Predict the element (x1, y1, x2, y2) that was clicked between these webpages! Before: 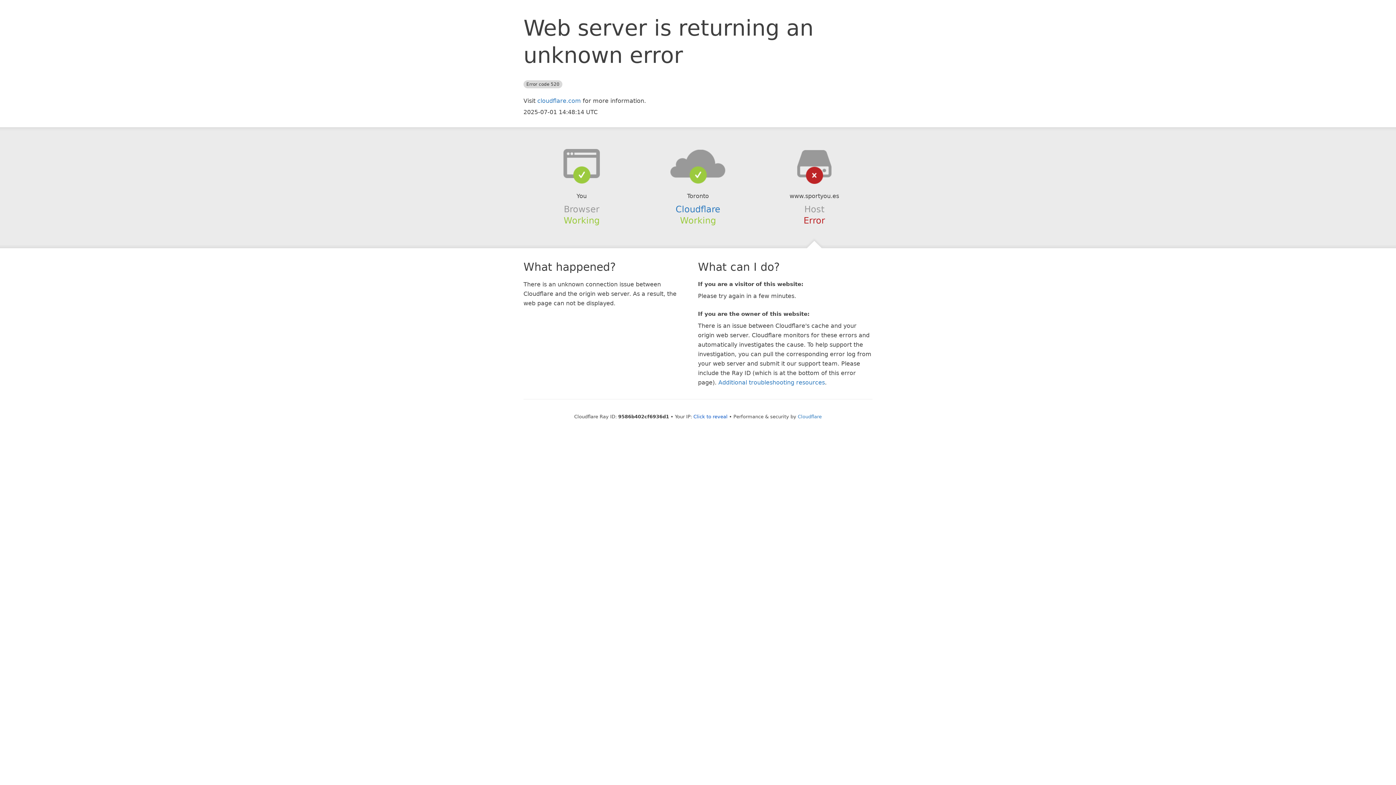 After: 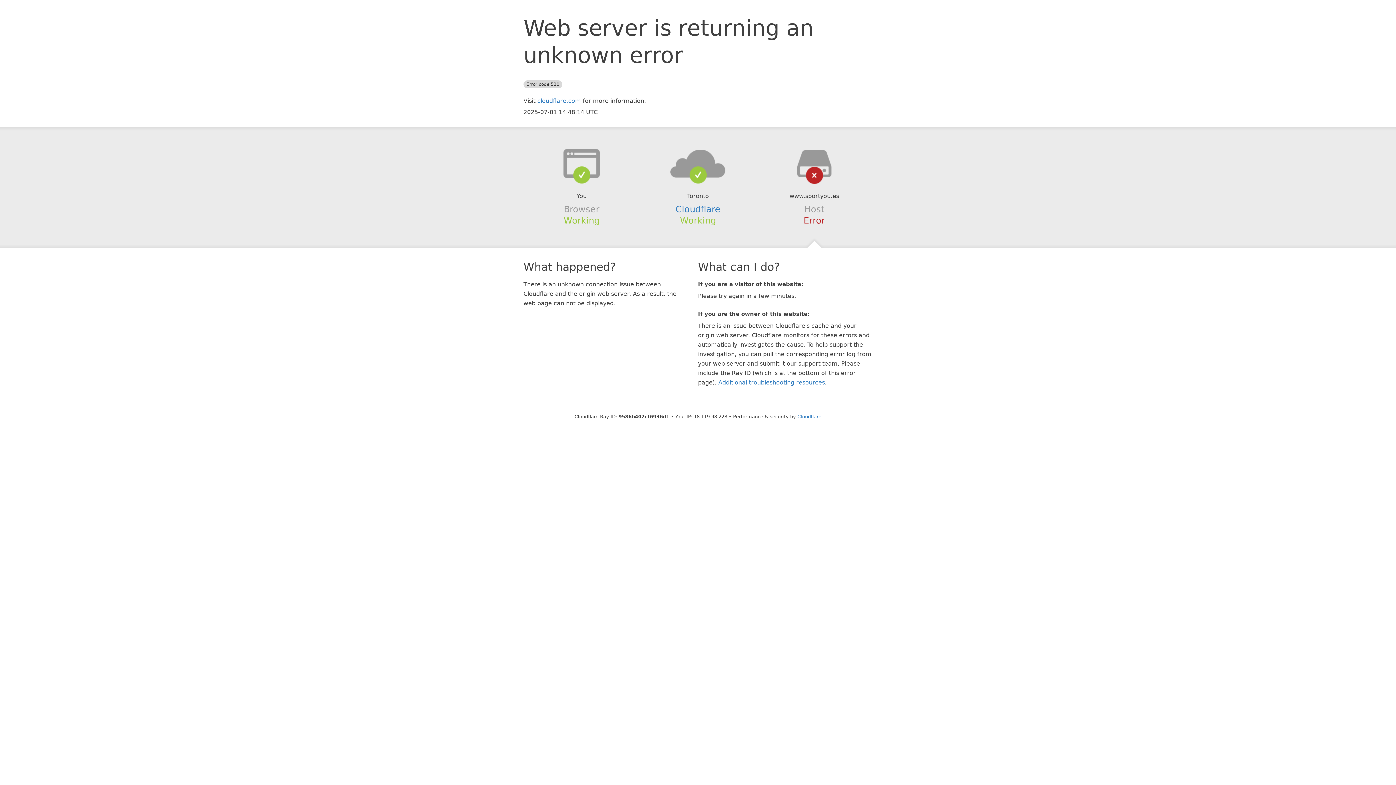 Action: bbox: (693, 414, 727, 419) label: Click to reveal